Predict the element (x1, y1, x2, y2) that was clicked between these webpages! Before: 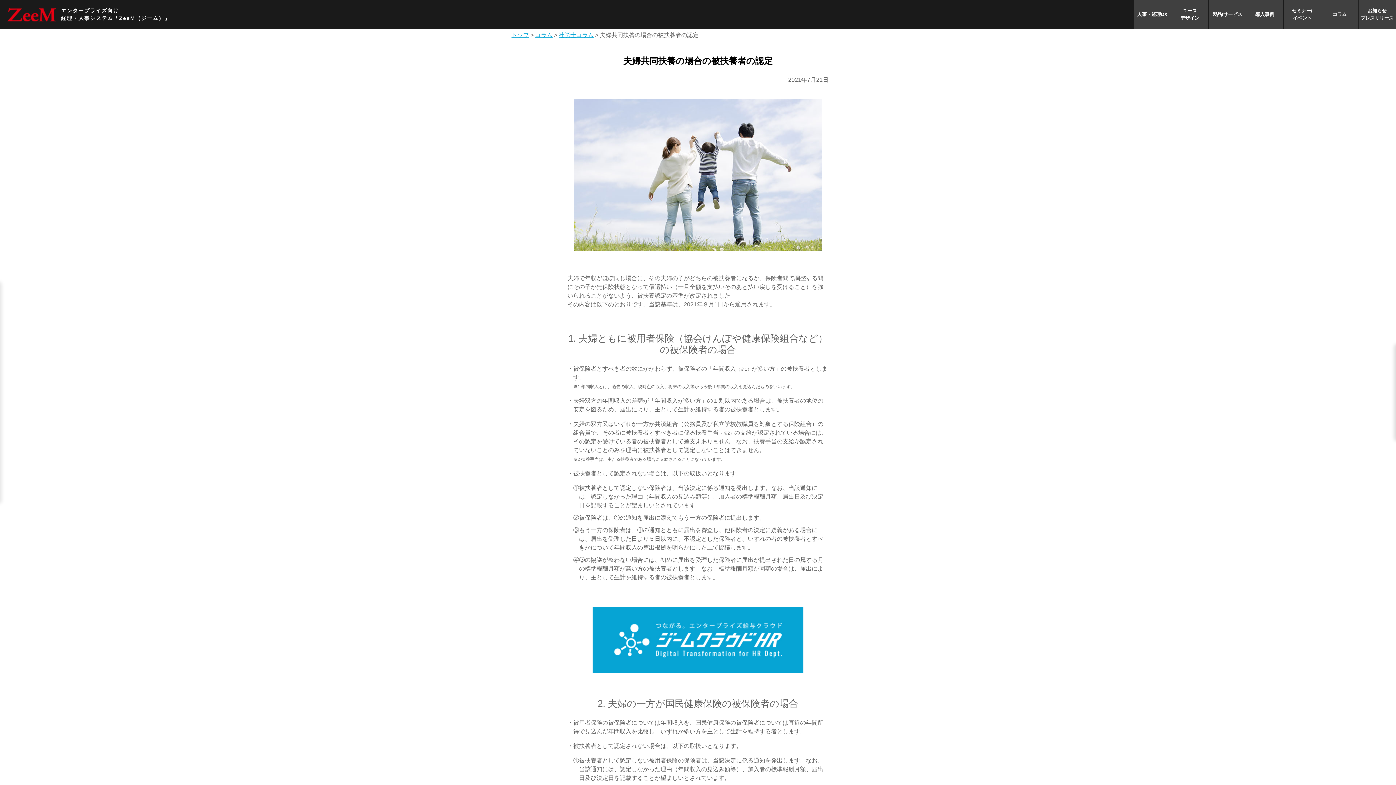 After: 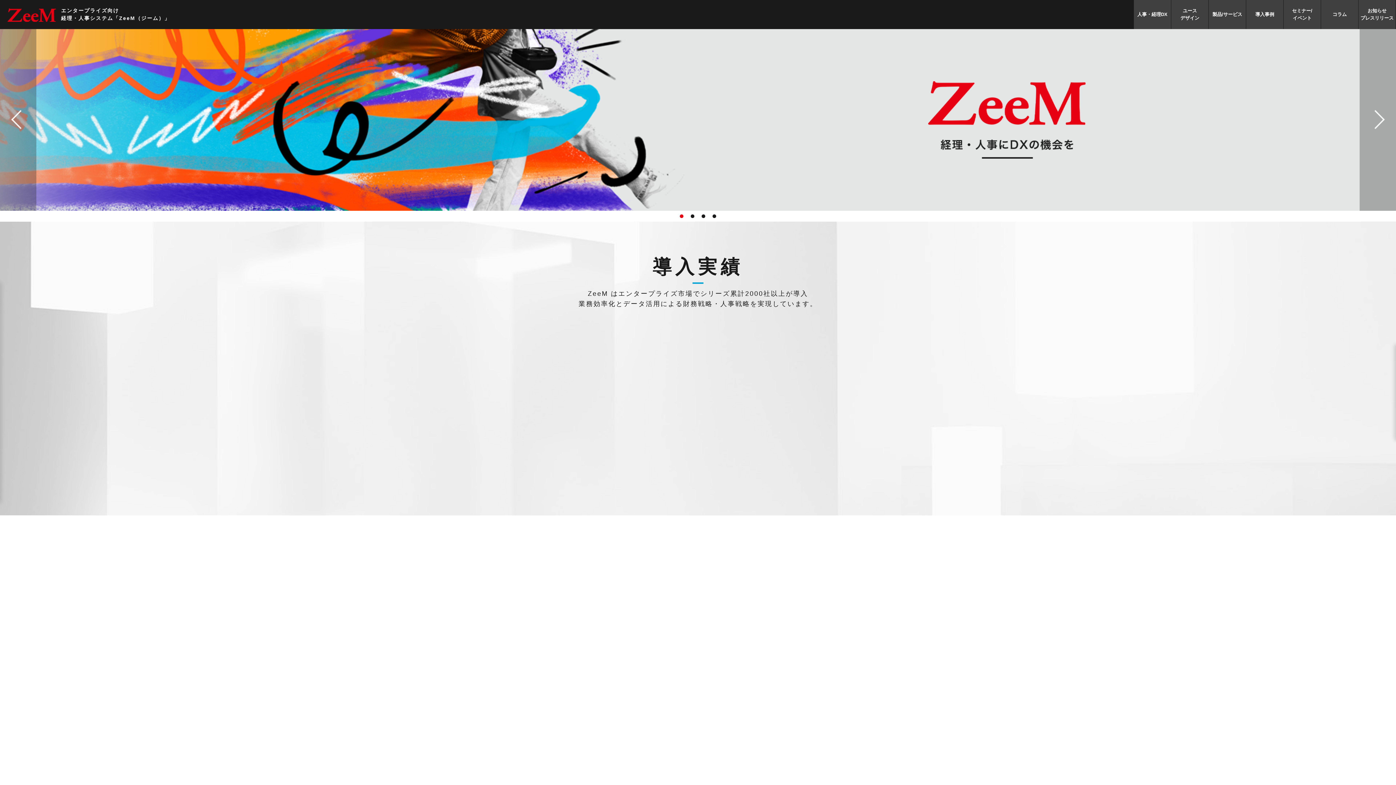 Action: bbox: (7, 7, 56, 21)